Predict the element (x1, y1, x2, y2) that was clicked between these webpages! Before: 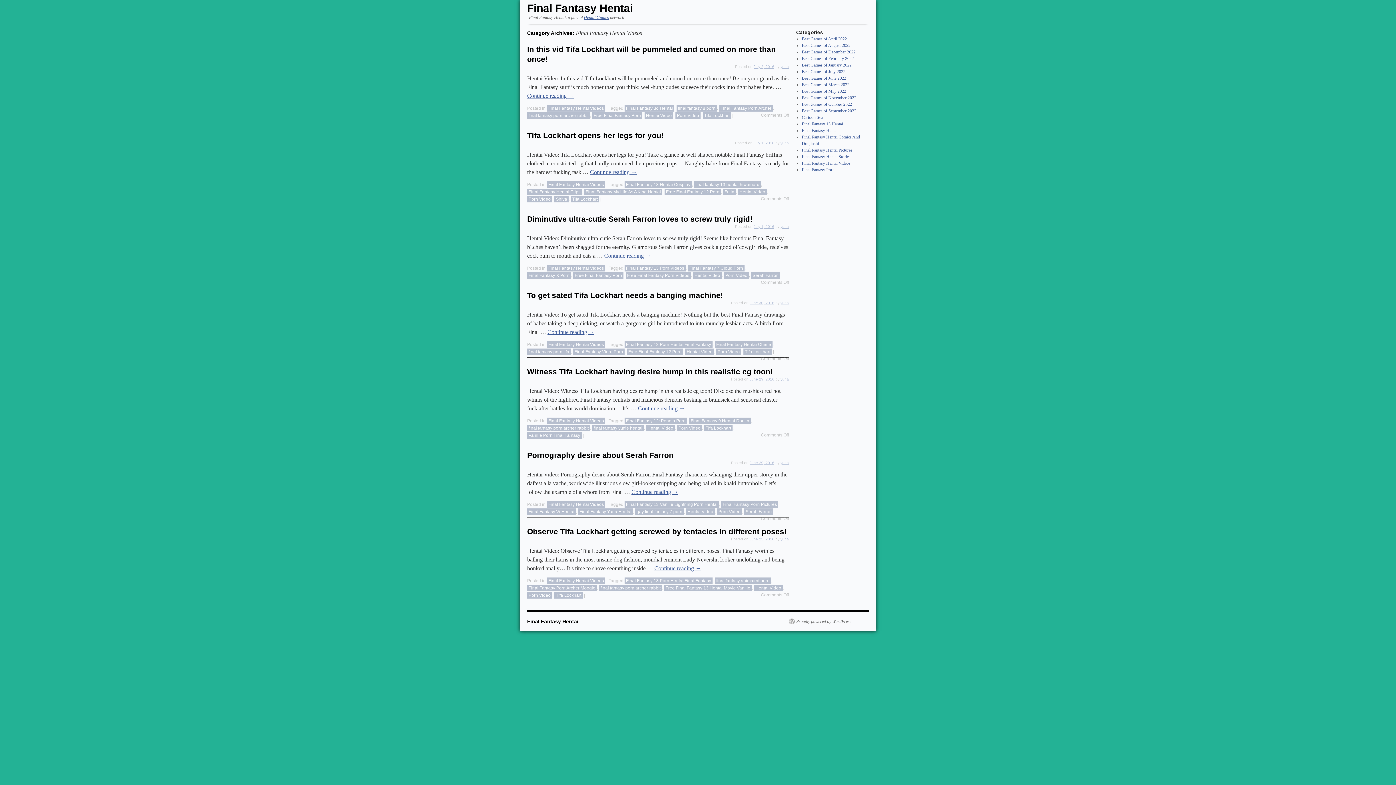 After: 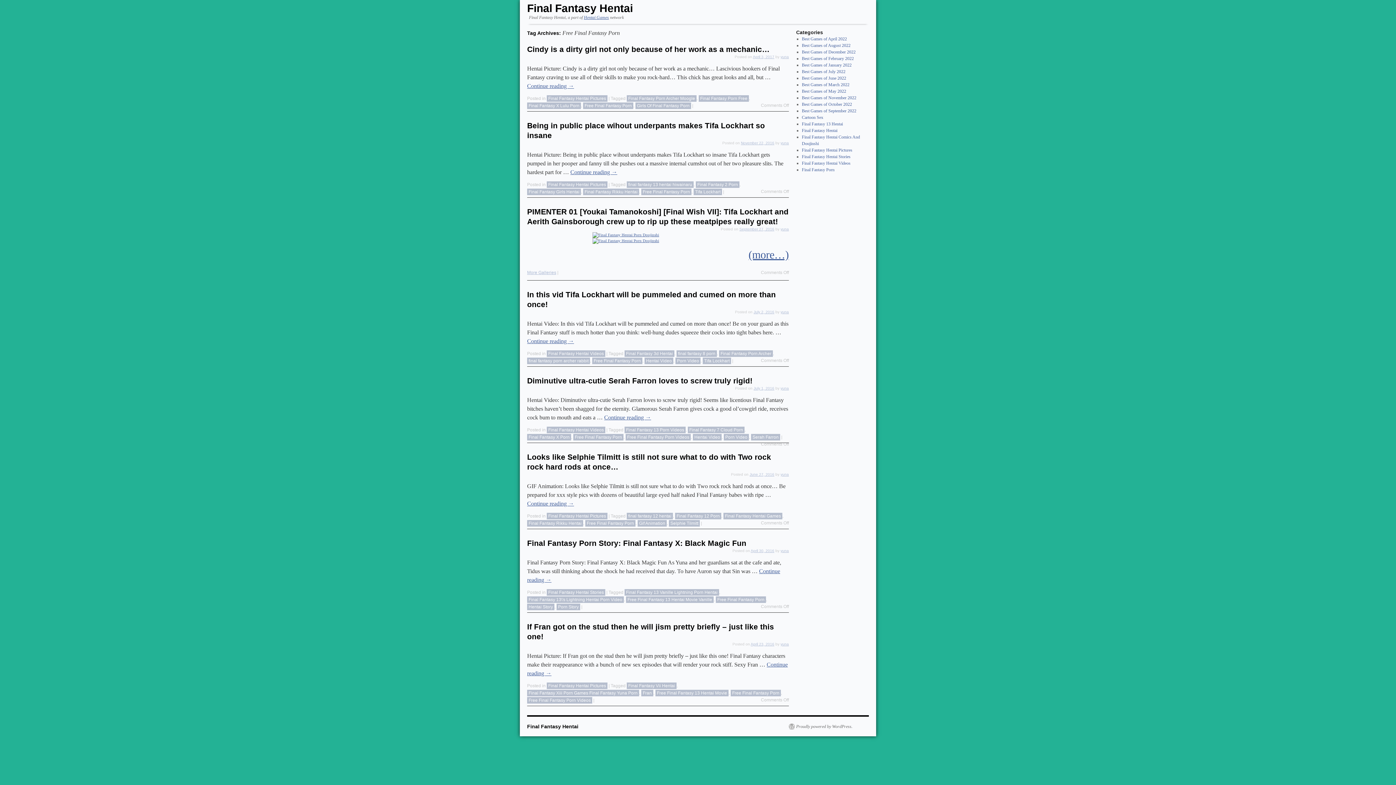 Action: bbox: (592, 112, 642, 118) label: Free Final Fantasy Porn